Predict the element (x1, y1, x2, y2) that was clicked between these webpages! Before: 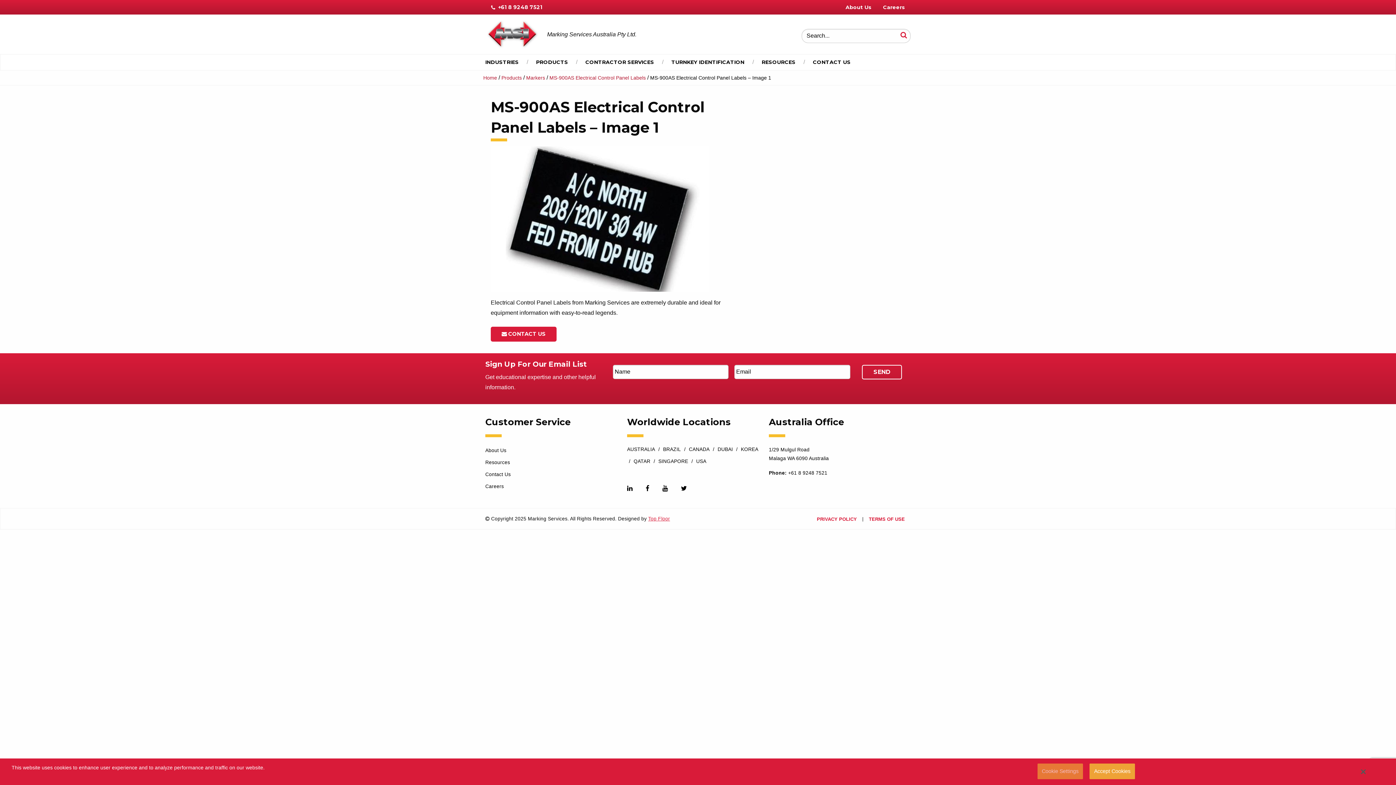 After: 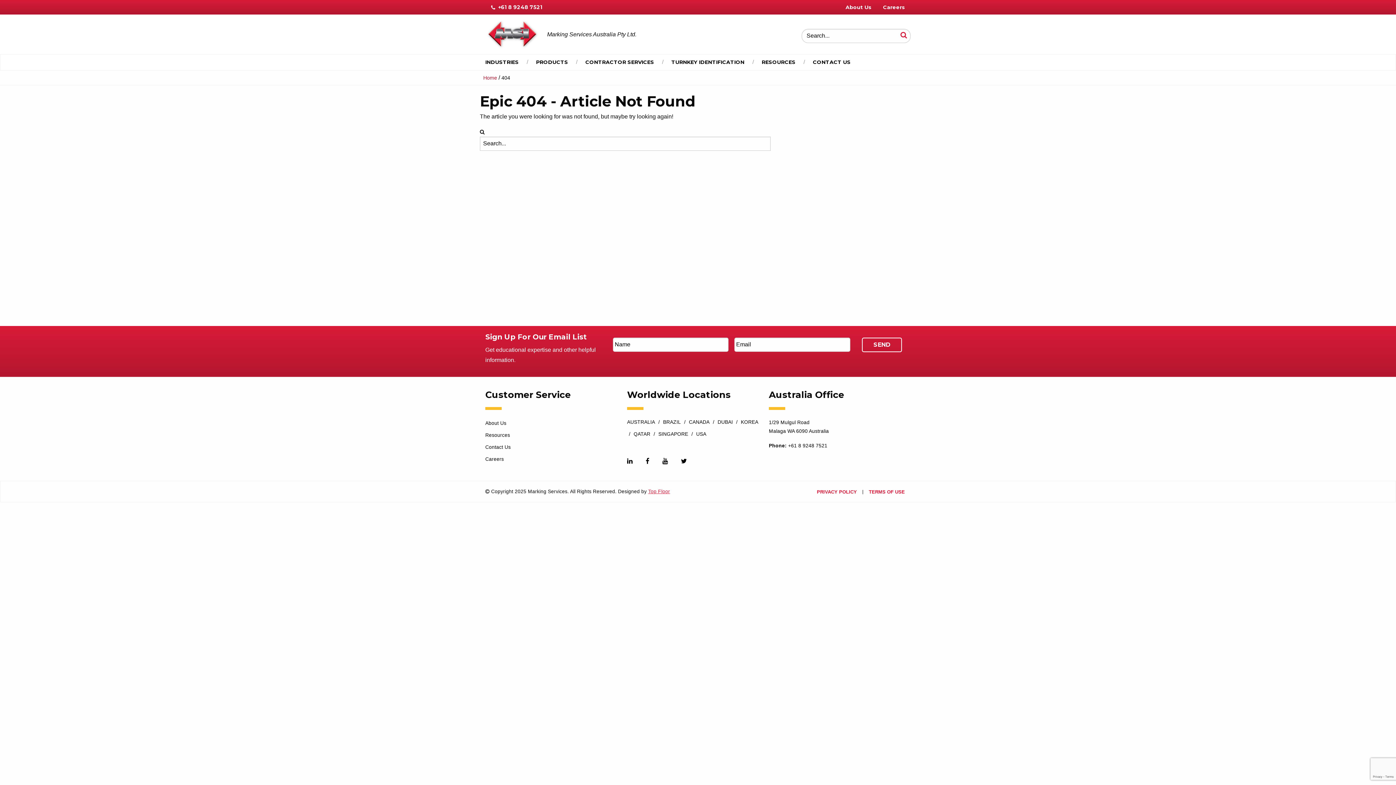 Action: label: MS-900AS Electrical Control Panel Labels bbox: (549, 74, 645, 80)